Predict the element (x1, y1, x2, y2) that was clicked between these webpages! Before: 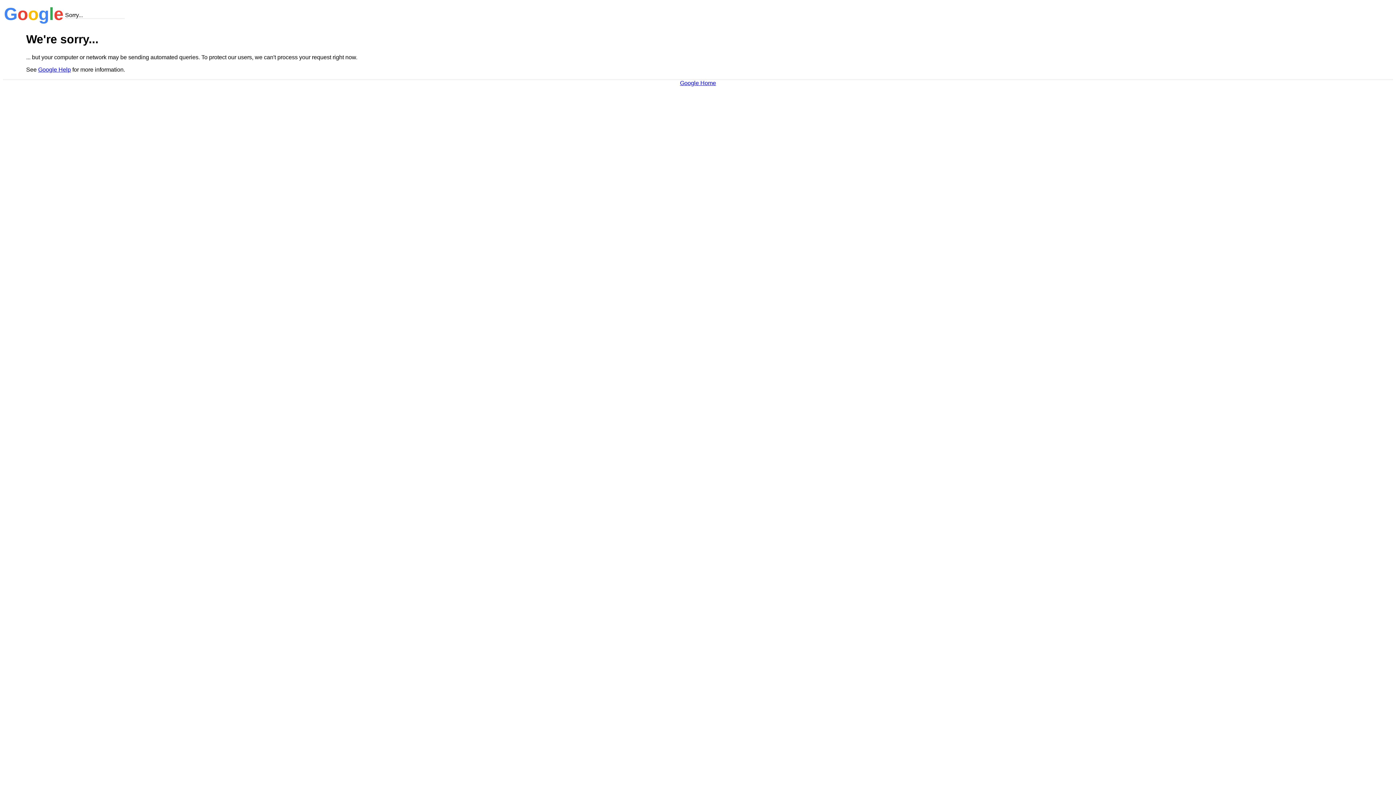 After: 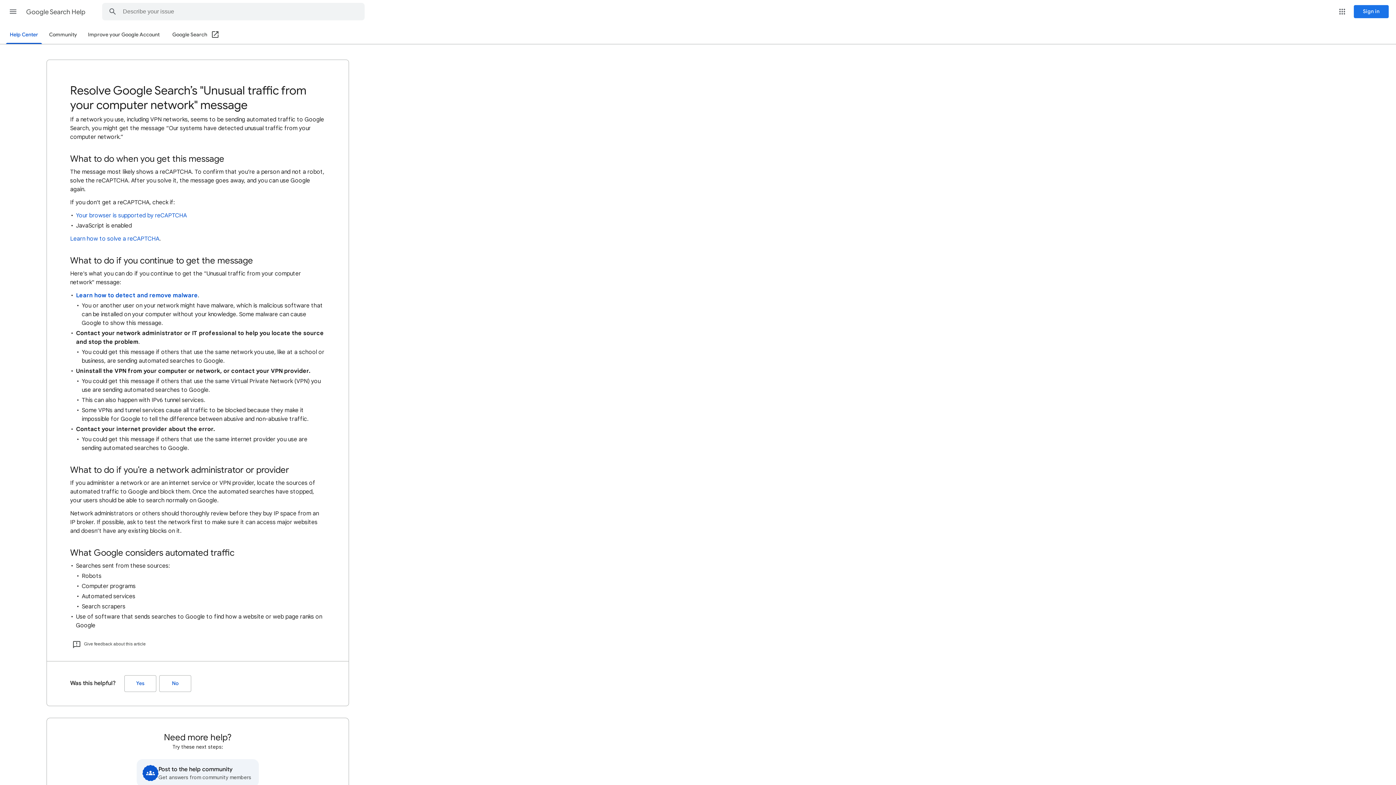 Action: bbox: (38, 66, 70, 72) label: Google Help